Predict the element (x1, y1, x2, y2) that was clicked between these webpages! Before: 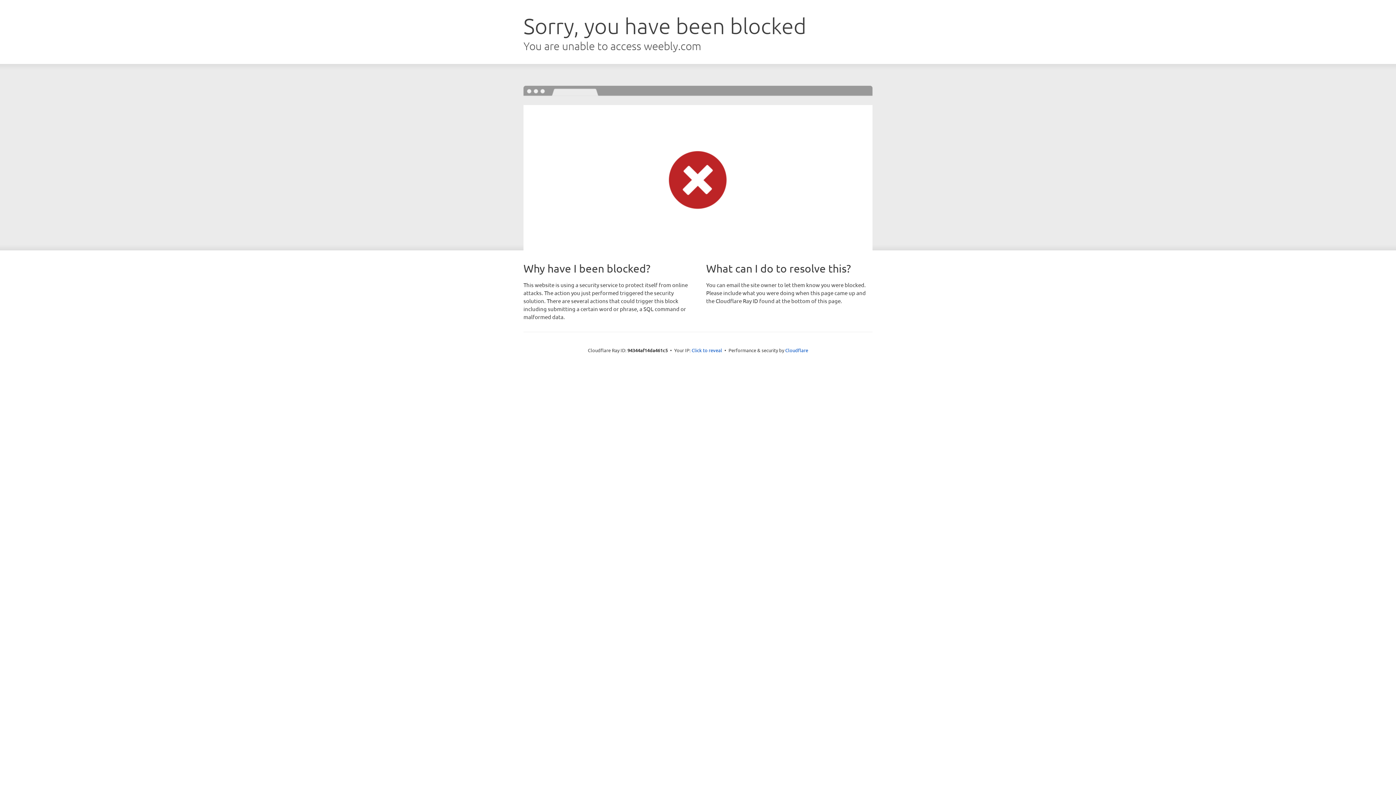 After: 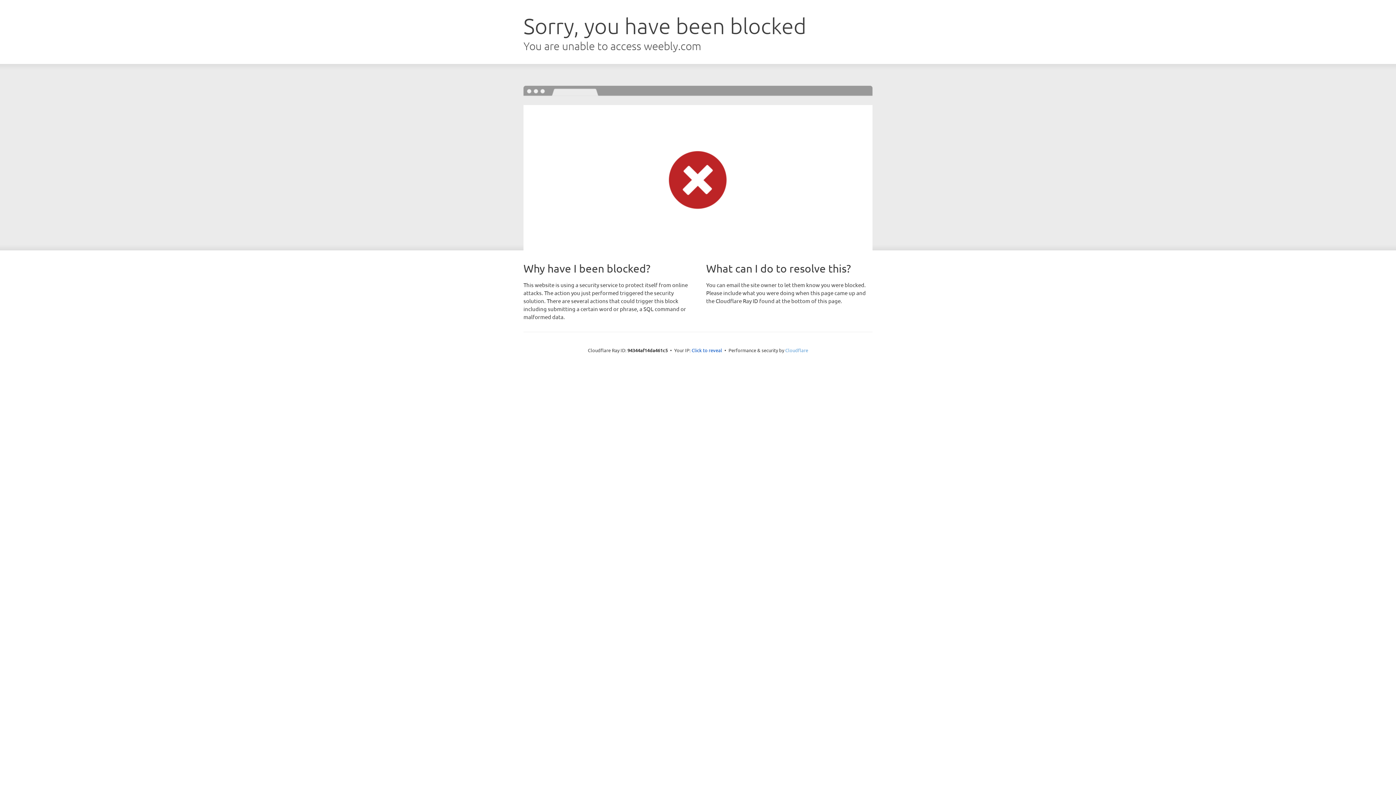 Action: bbox: (785, 347, 808, 353) label: Cloudflare